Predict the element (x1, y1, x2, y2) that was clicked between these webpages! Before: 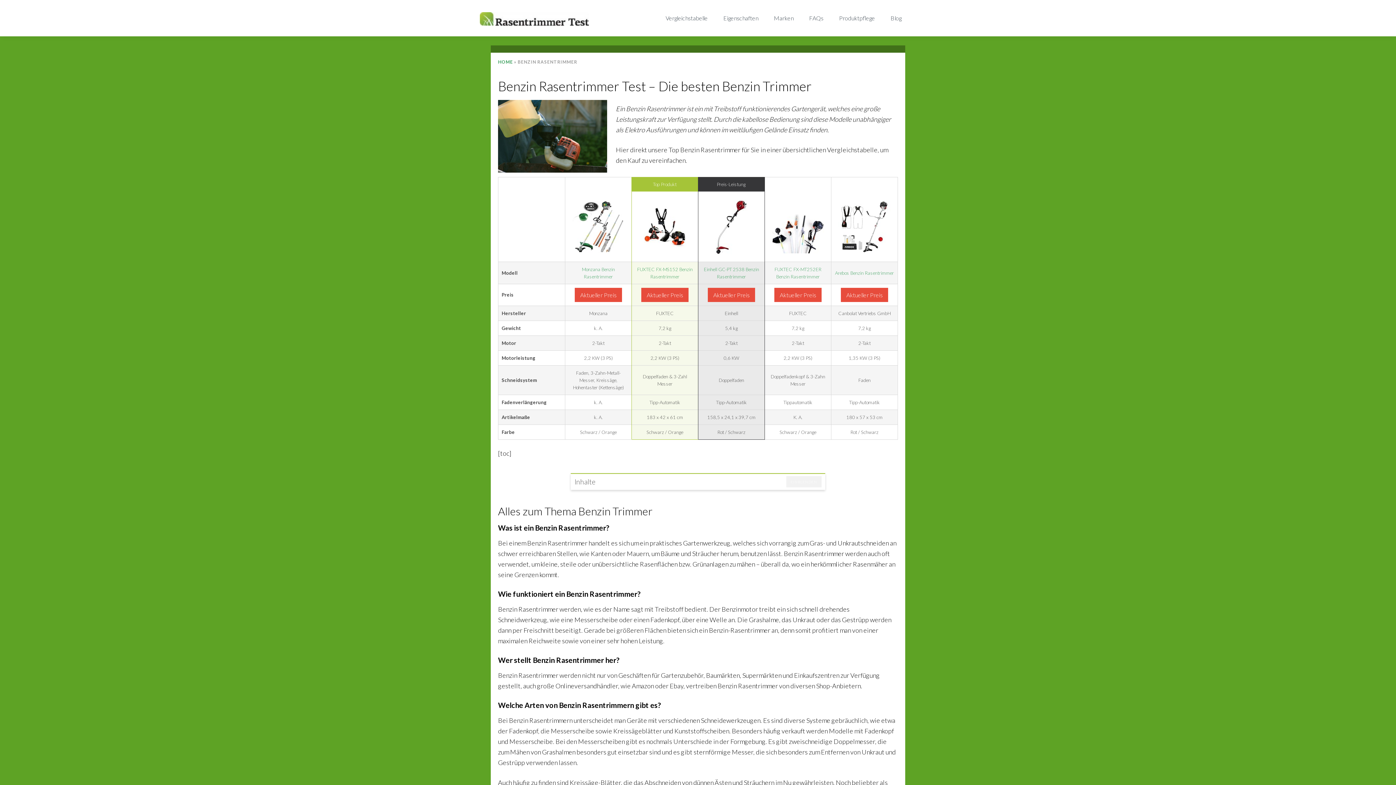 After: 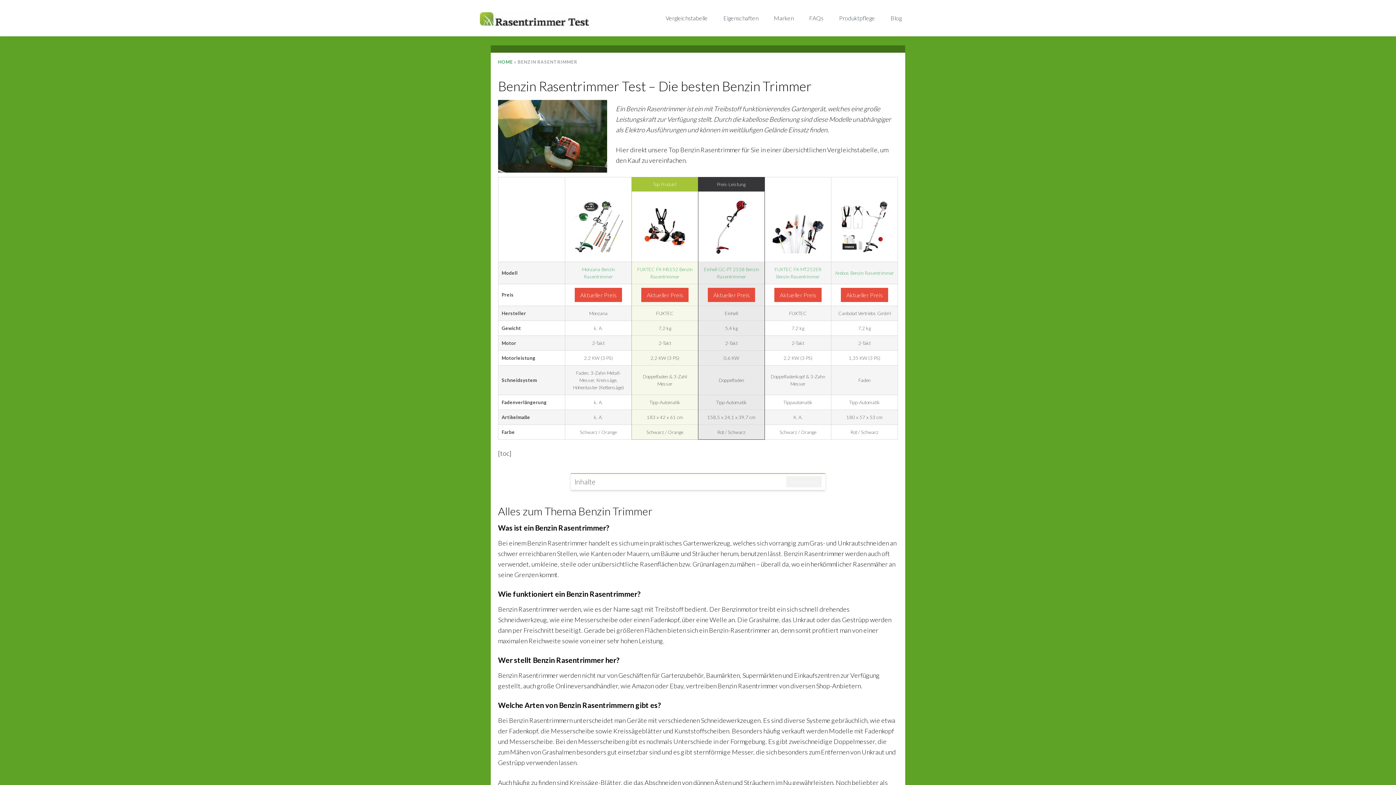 Action: bbox: (768, 200, 828, 254)